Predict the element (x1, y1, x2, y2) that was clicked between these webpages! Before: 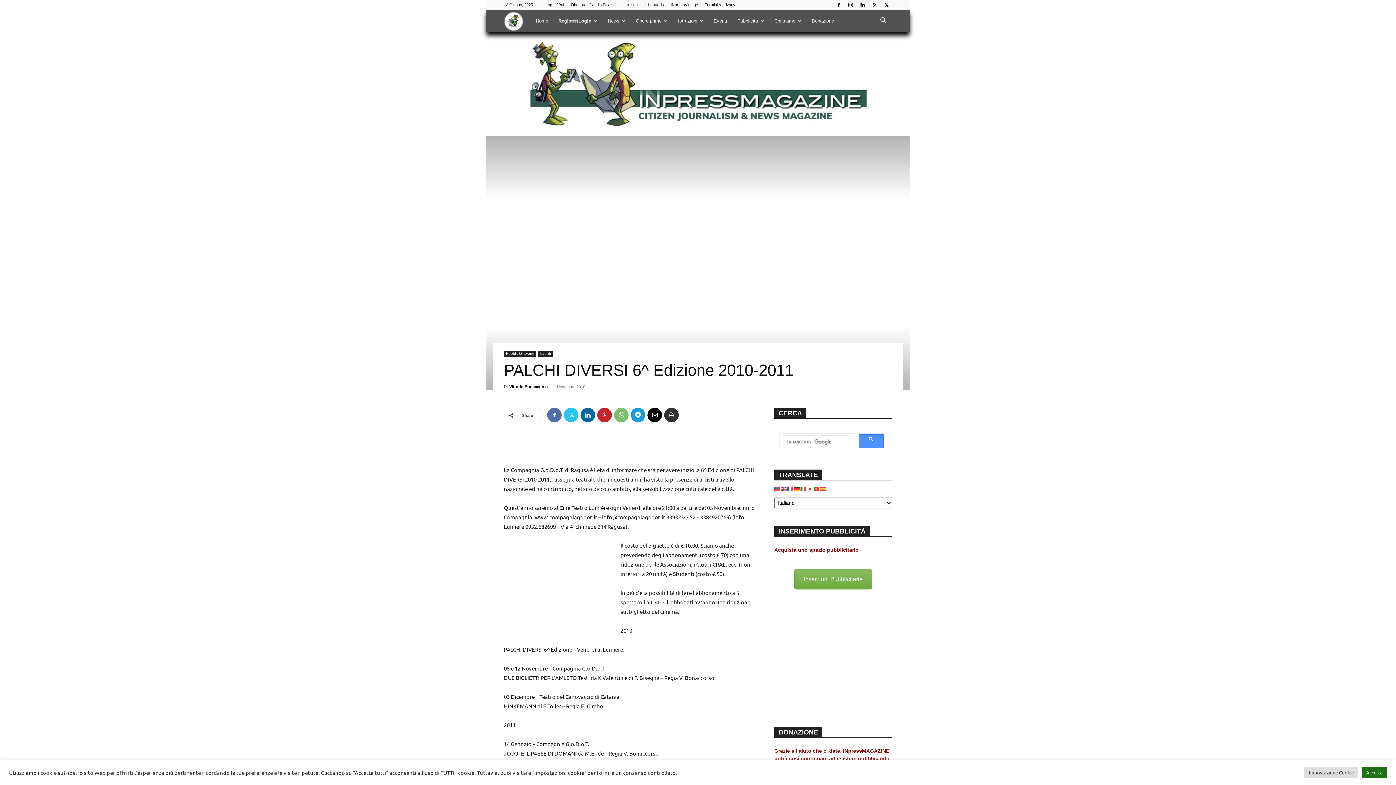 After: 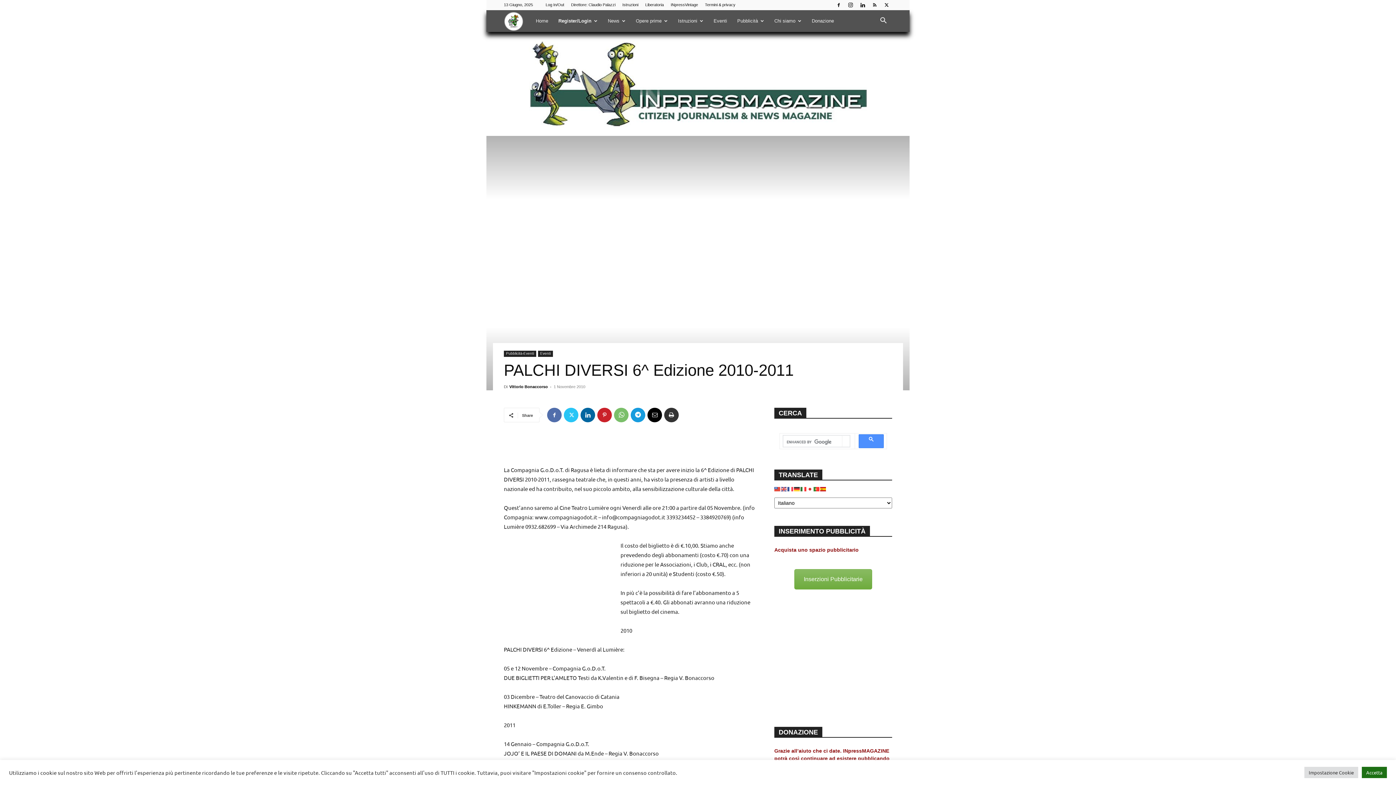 Action: bbox: (820, 486, 826, 492)